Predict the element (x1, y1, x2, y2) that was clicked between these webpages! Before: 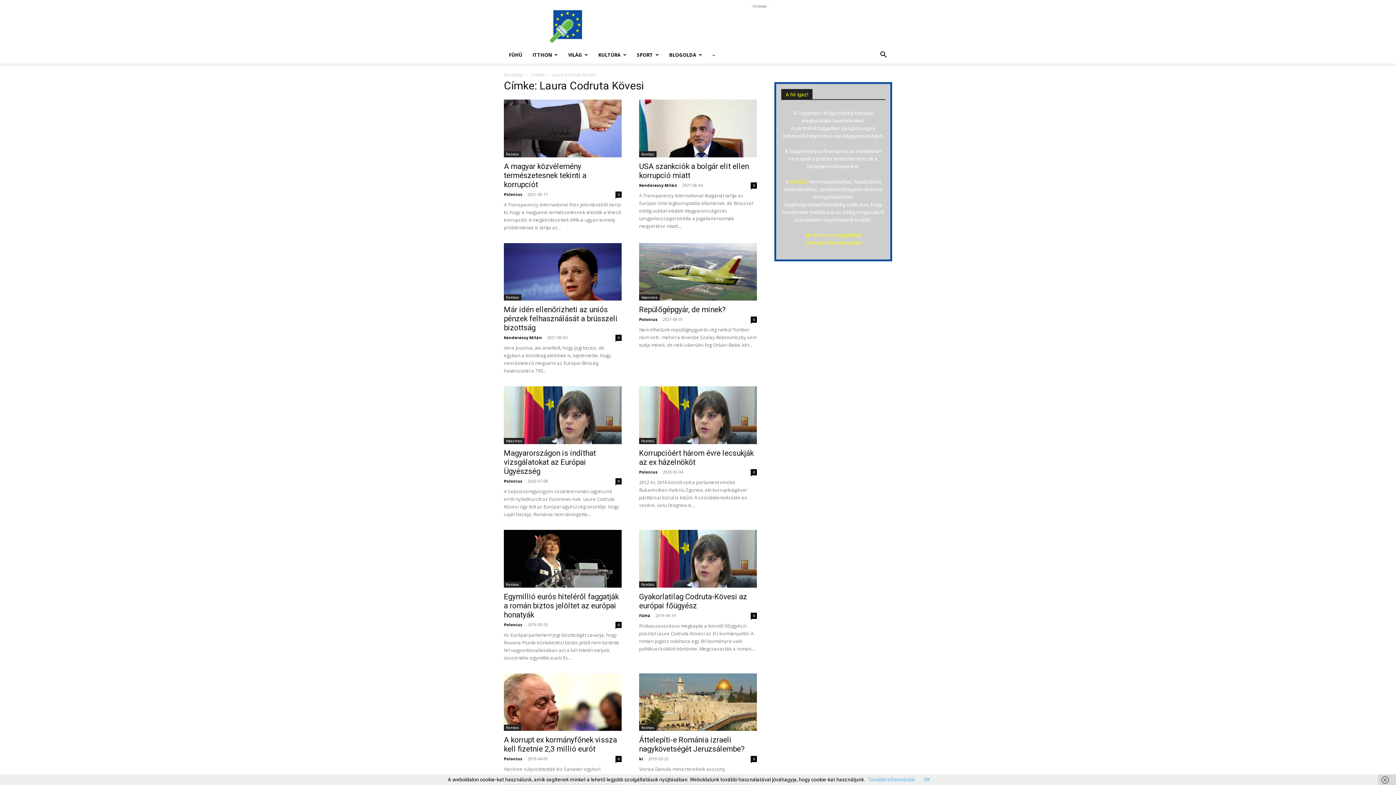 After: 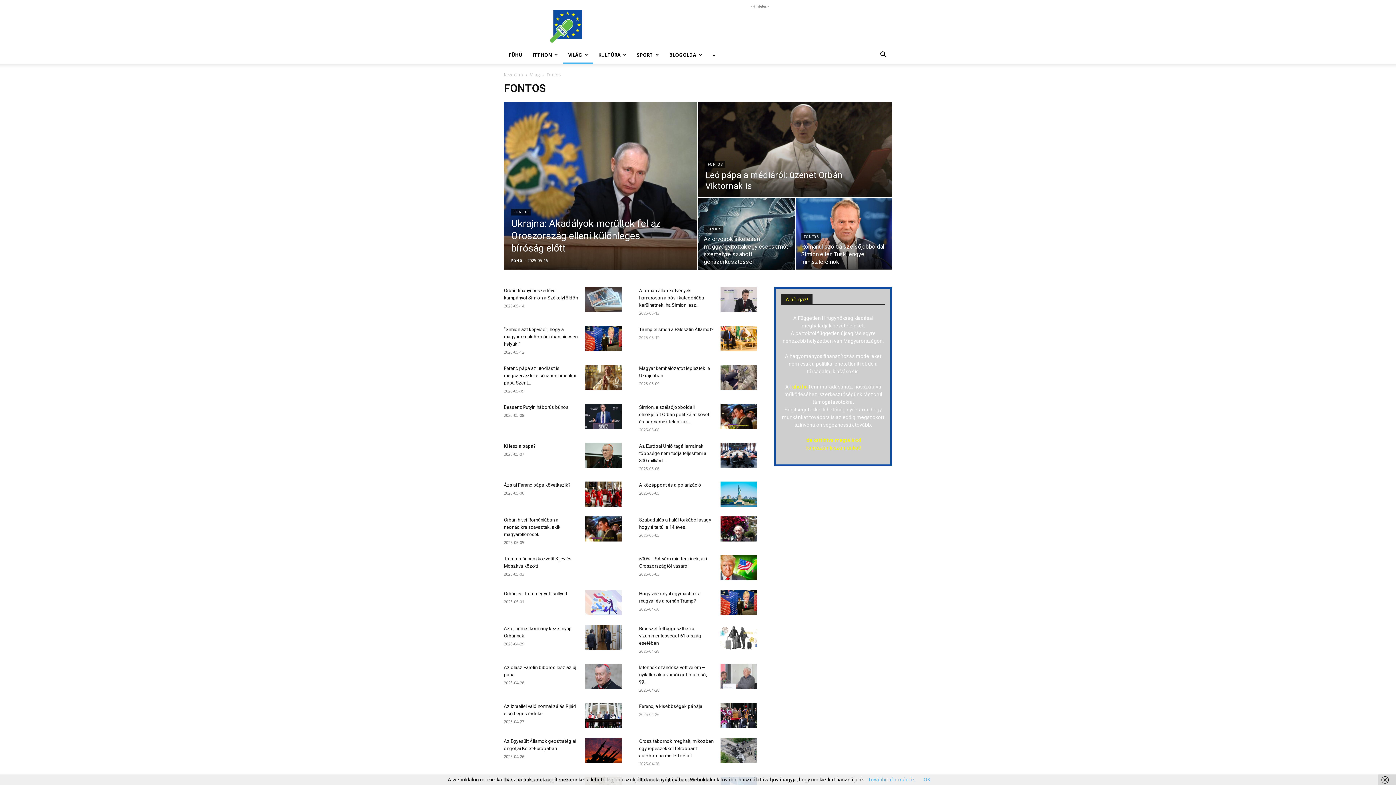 Action: bbox: (639, 725, 656, 731) label: Fontos